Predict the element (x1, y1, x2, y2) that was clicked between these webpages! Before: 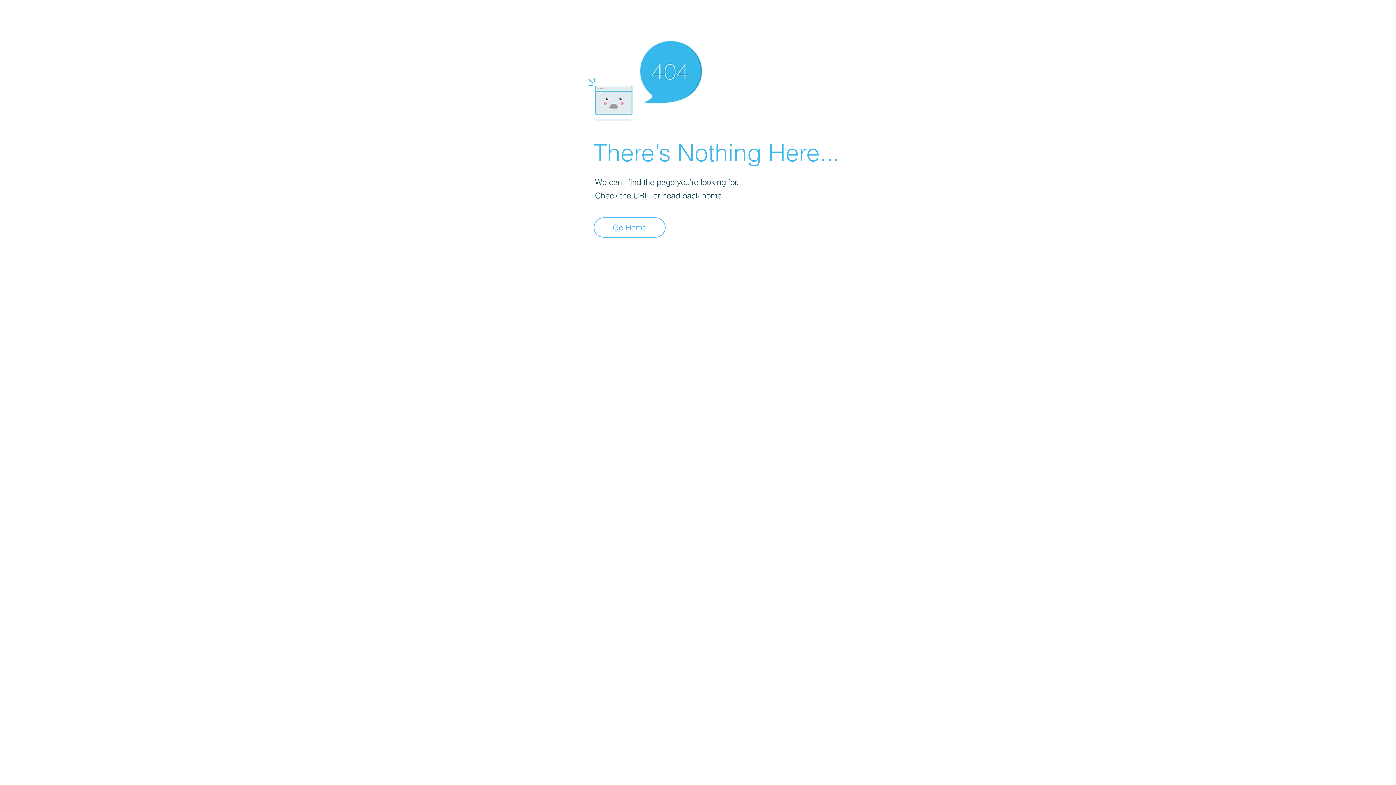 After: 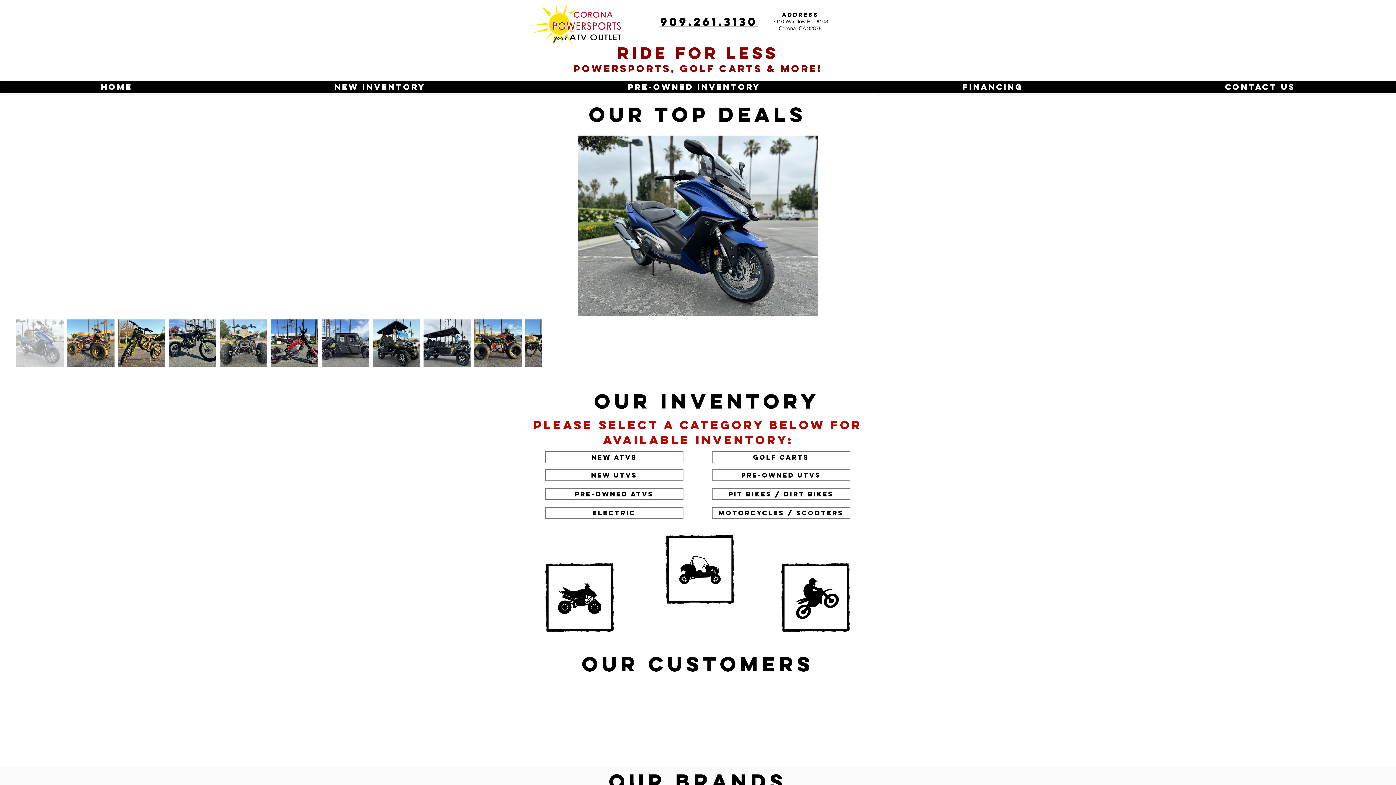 Action: label: Go Home bbox: (593, 217, 665, 237)